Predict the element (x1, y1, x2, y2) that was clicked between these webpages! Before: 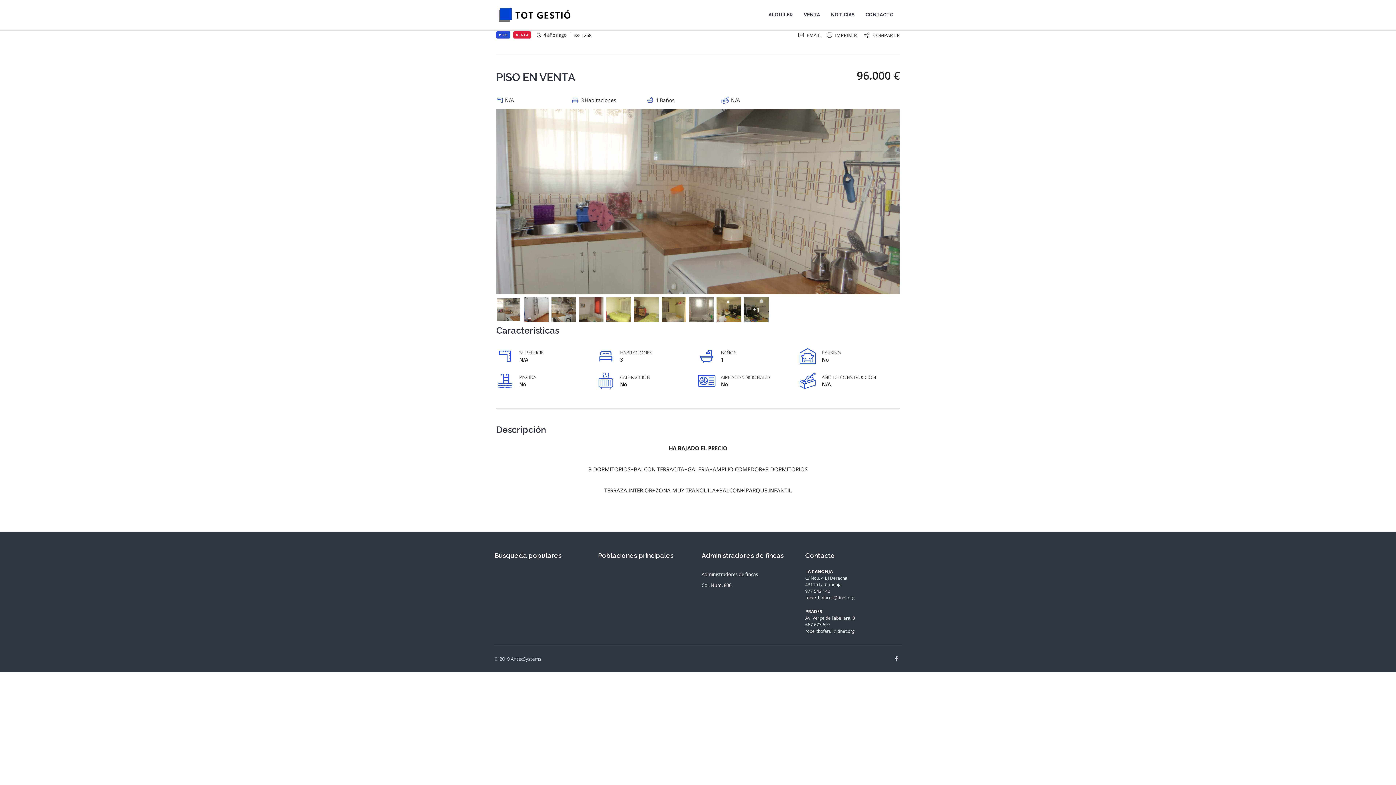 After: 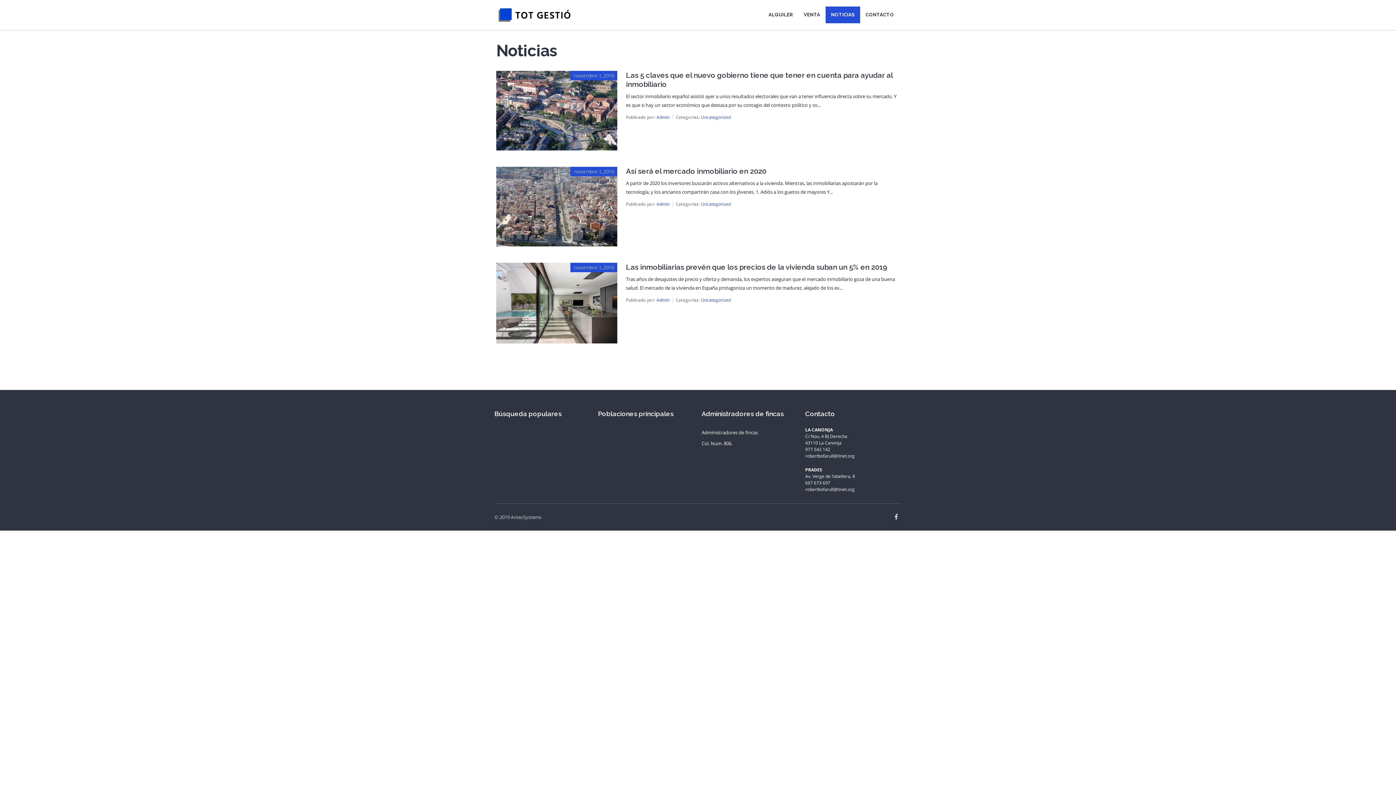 Action: label: NOTICIAS bbox: (825, 6, 860, 23)